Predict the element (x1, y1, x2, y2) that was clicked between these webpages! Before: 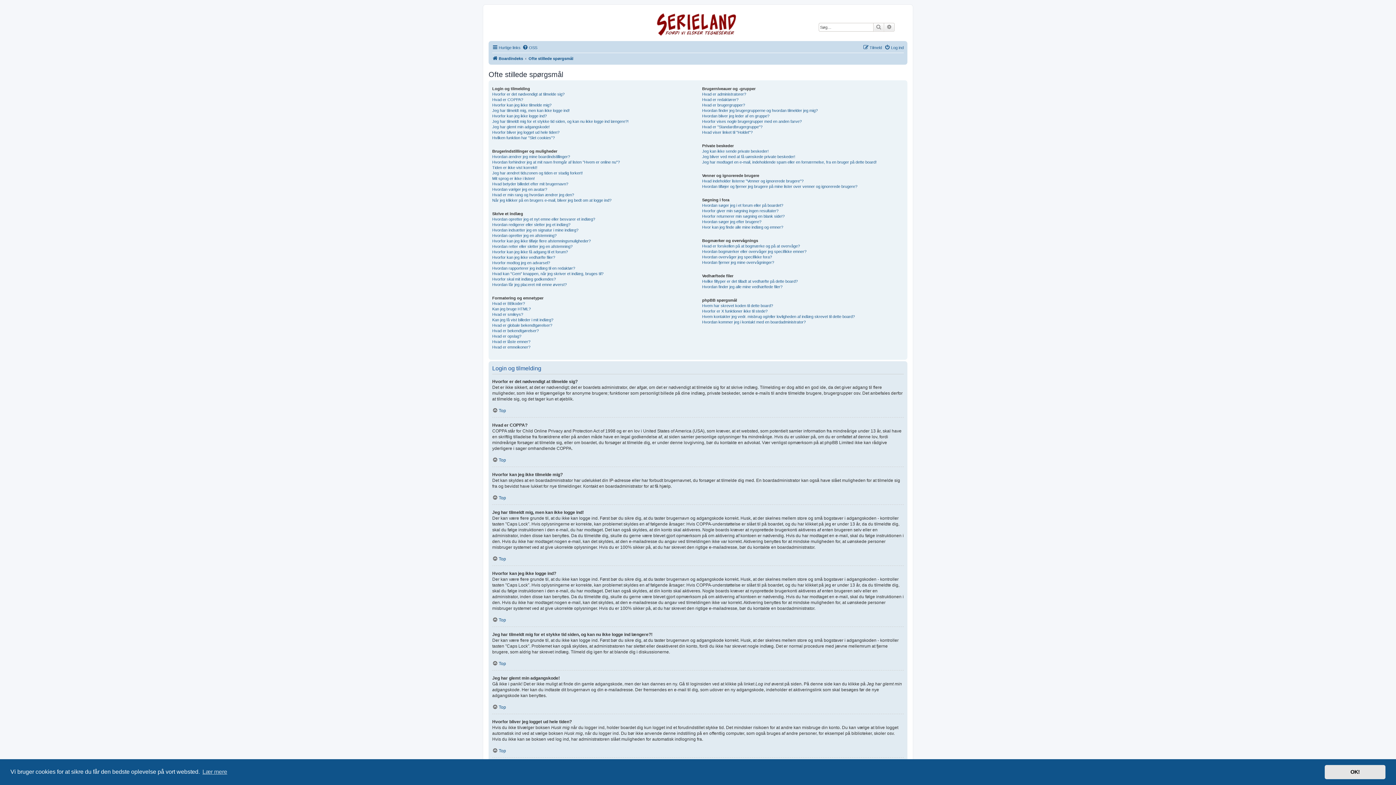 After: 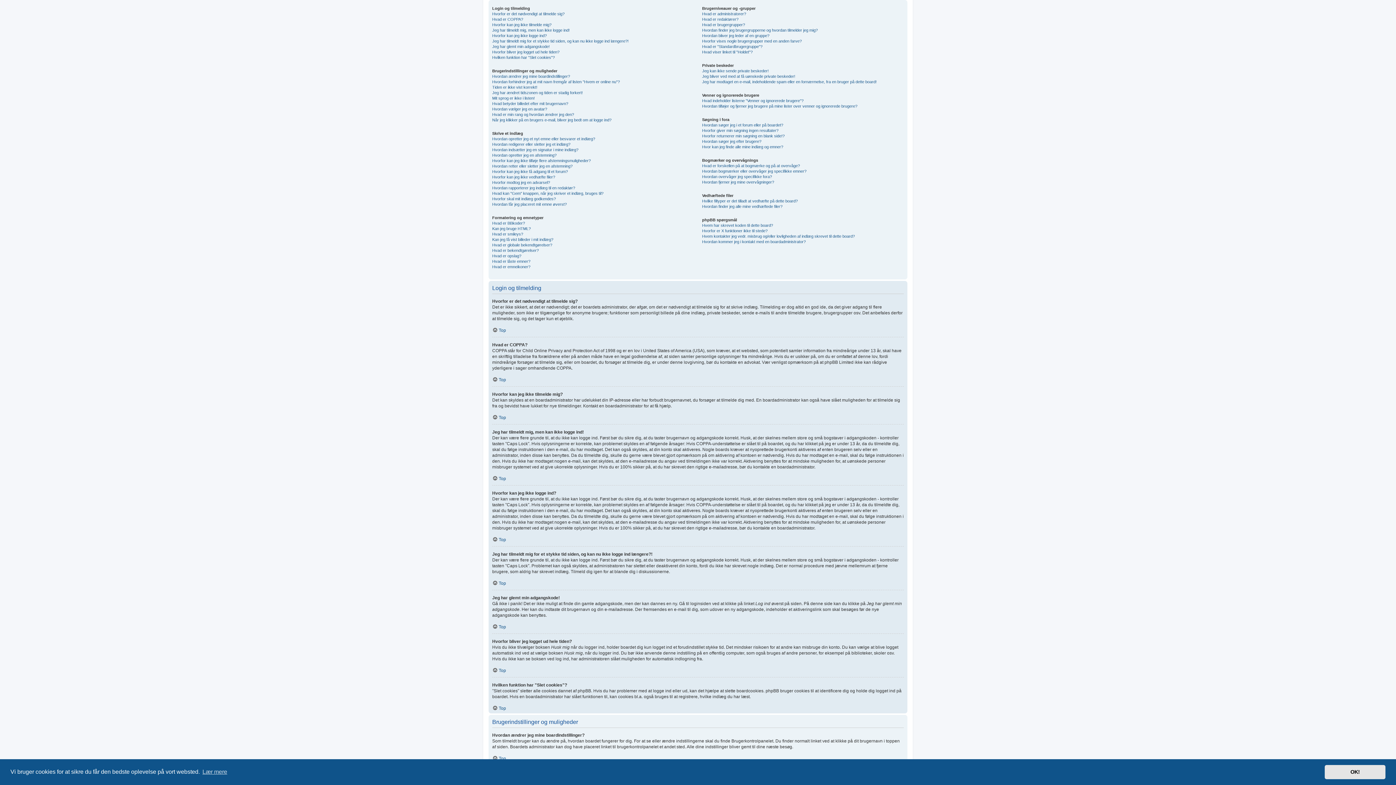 Action: label: Top bbox: (492, 556, 506, 561)